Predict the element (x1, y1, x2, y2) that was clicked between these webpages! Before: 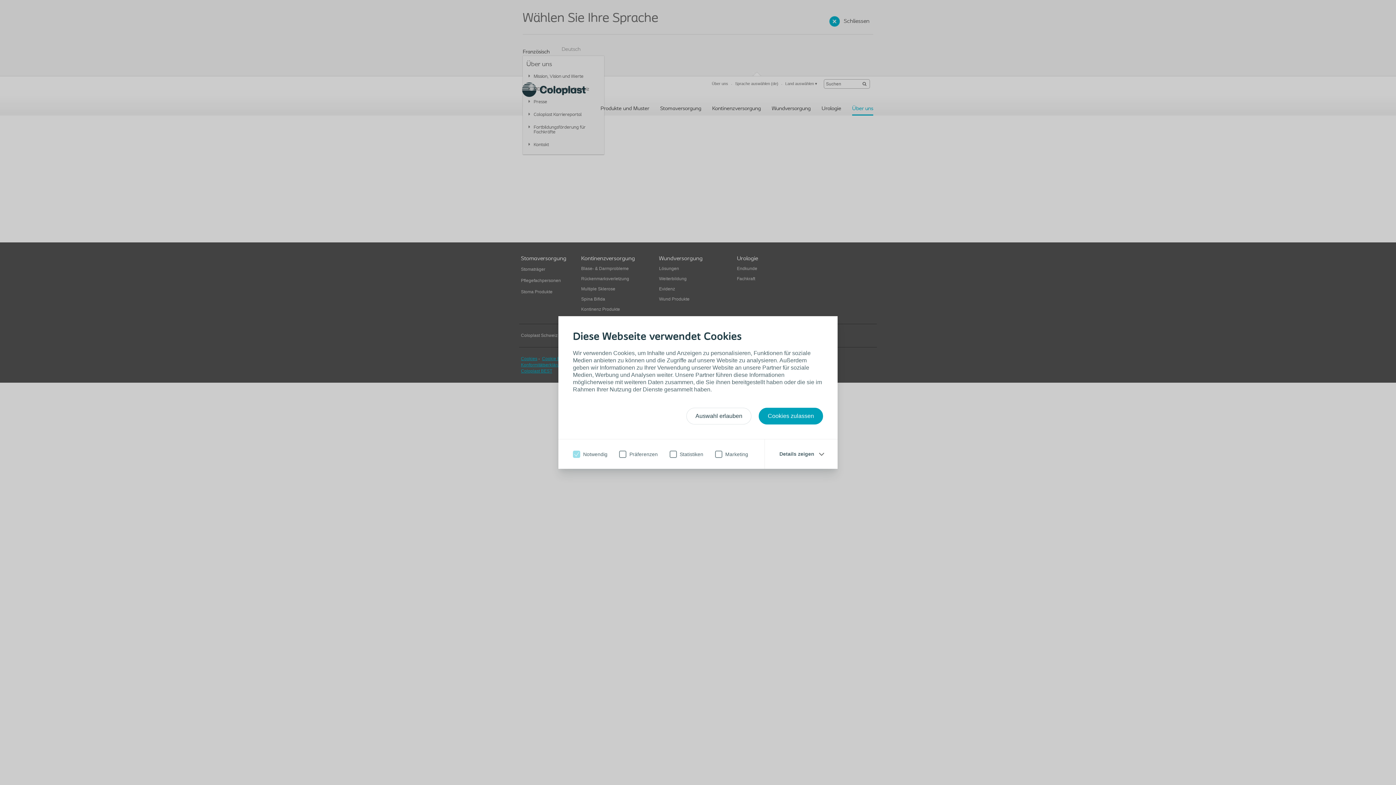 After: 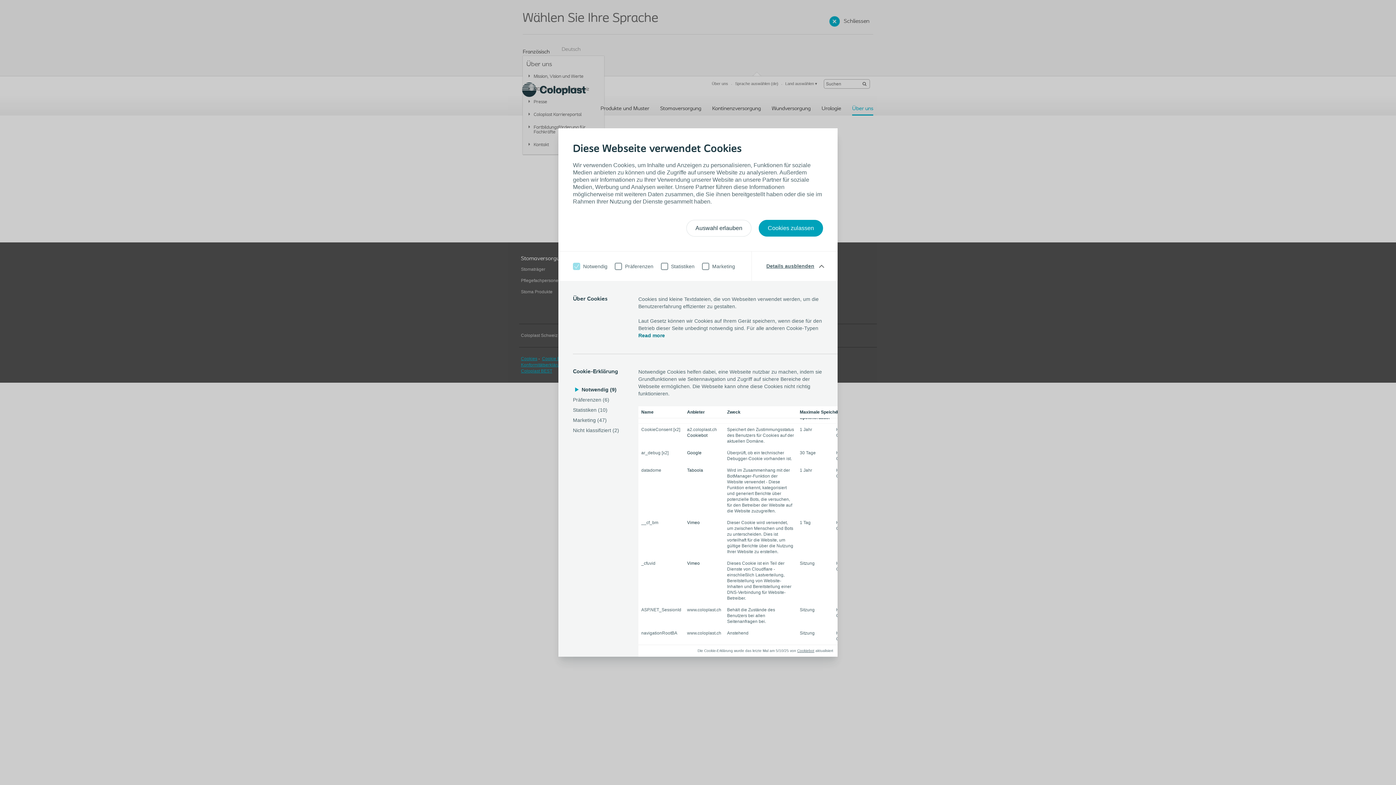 Action: bbox: (779, 450, 823, 457) label: Details zeigen